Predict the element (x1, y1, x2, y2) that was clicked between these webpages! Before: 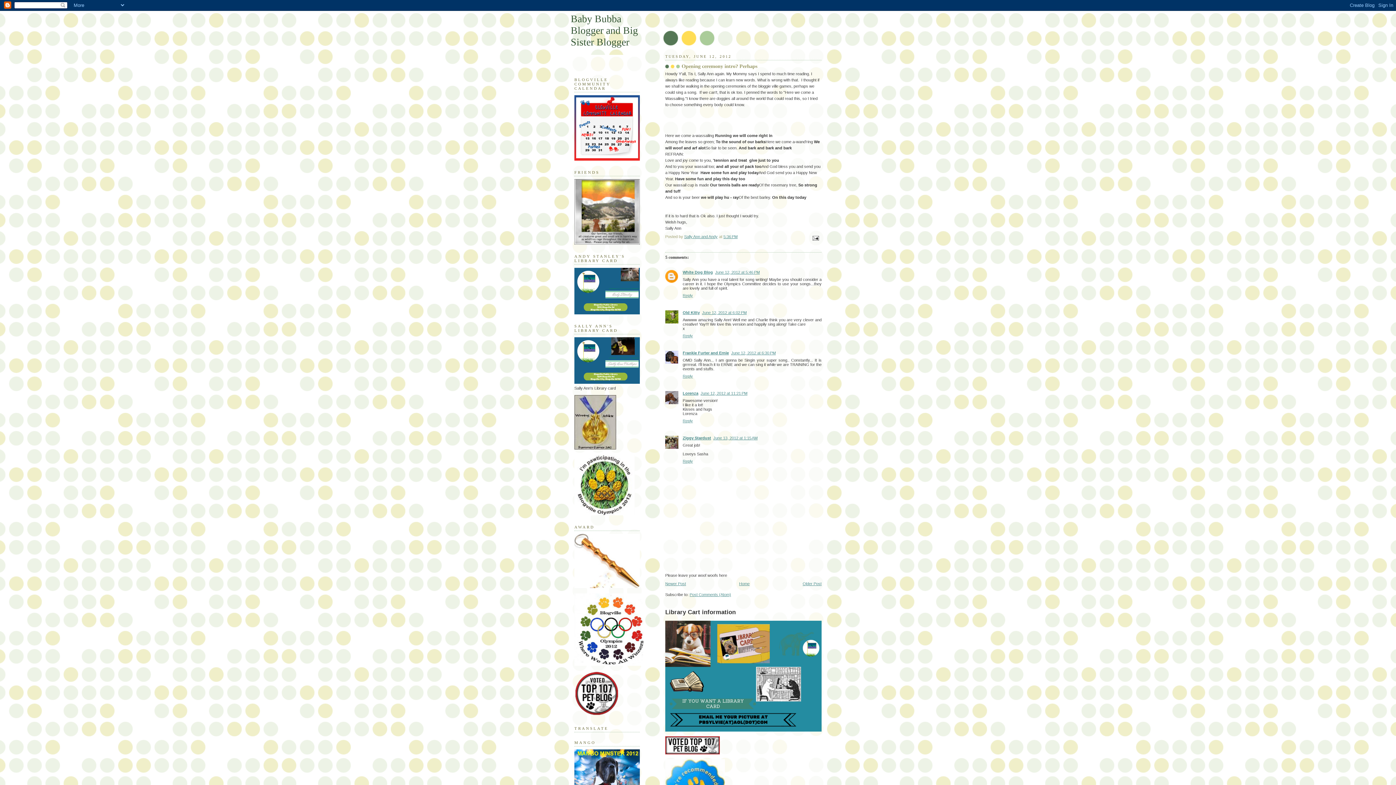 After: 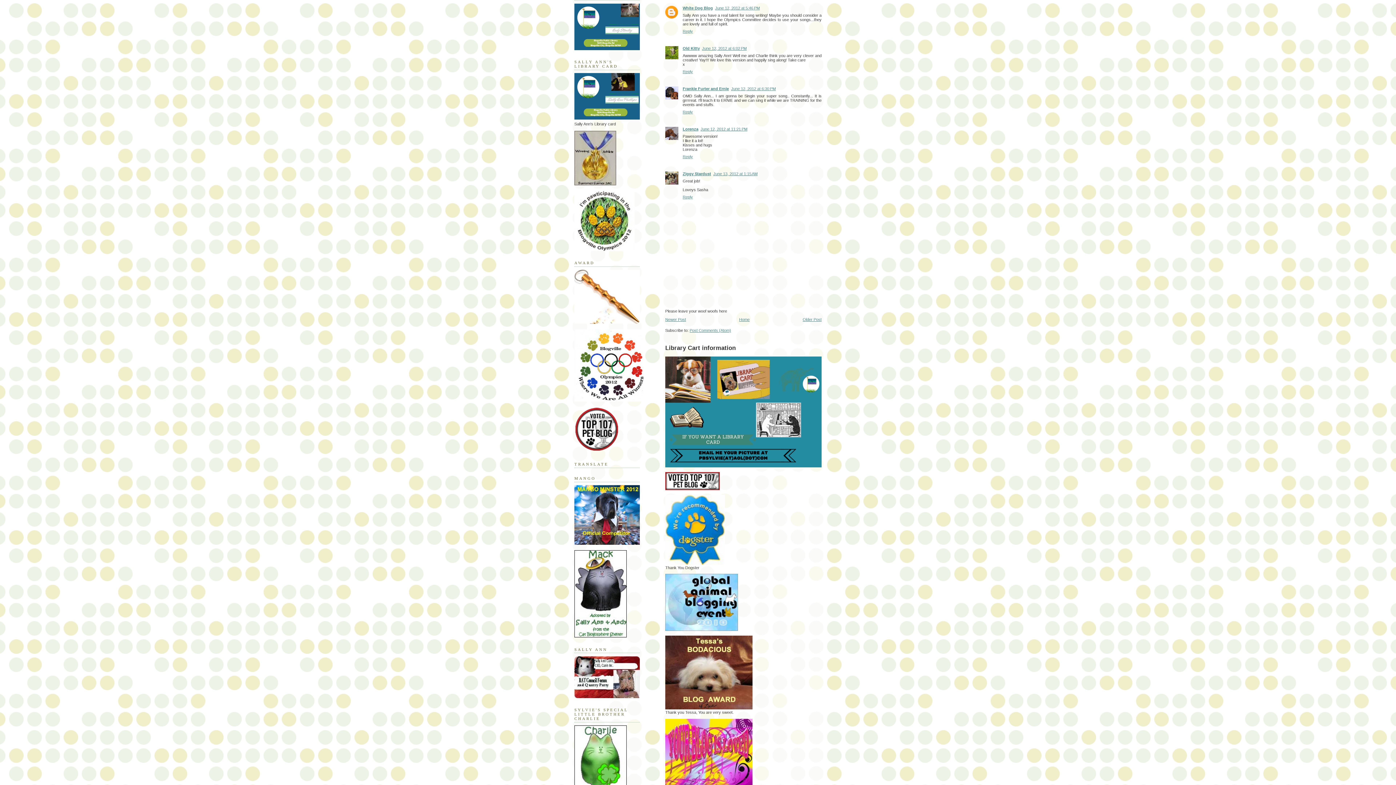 Action: bbox: (715, 270, 760, 274) label: June 12, 2012 at 5:46 PM